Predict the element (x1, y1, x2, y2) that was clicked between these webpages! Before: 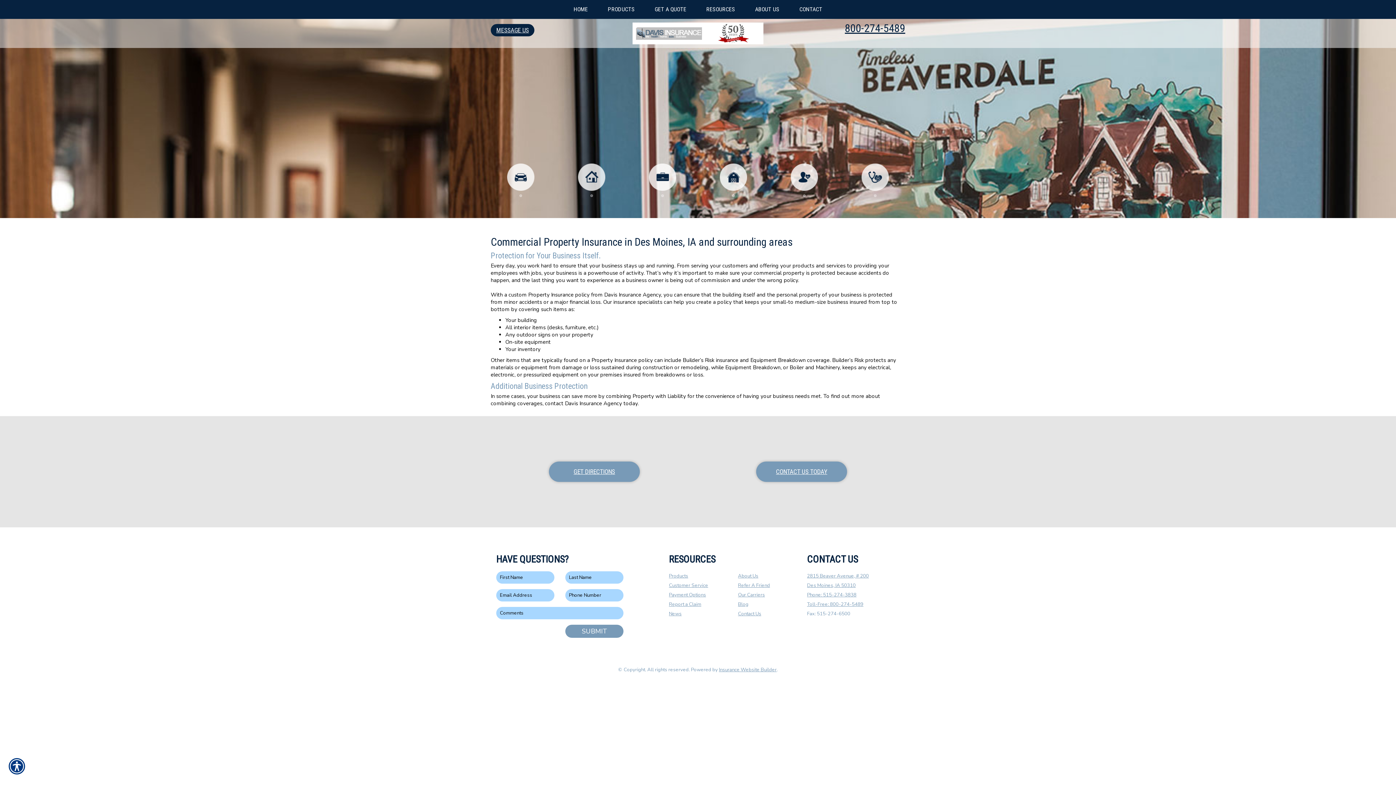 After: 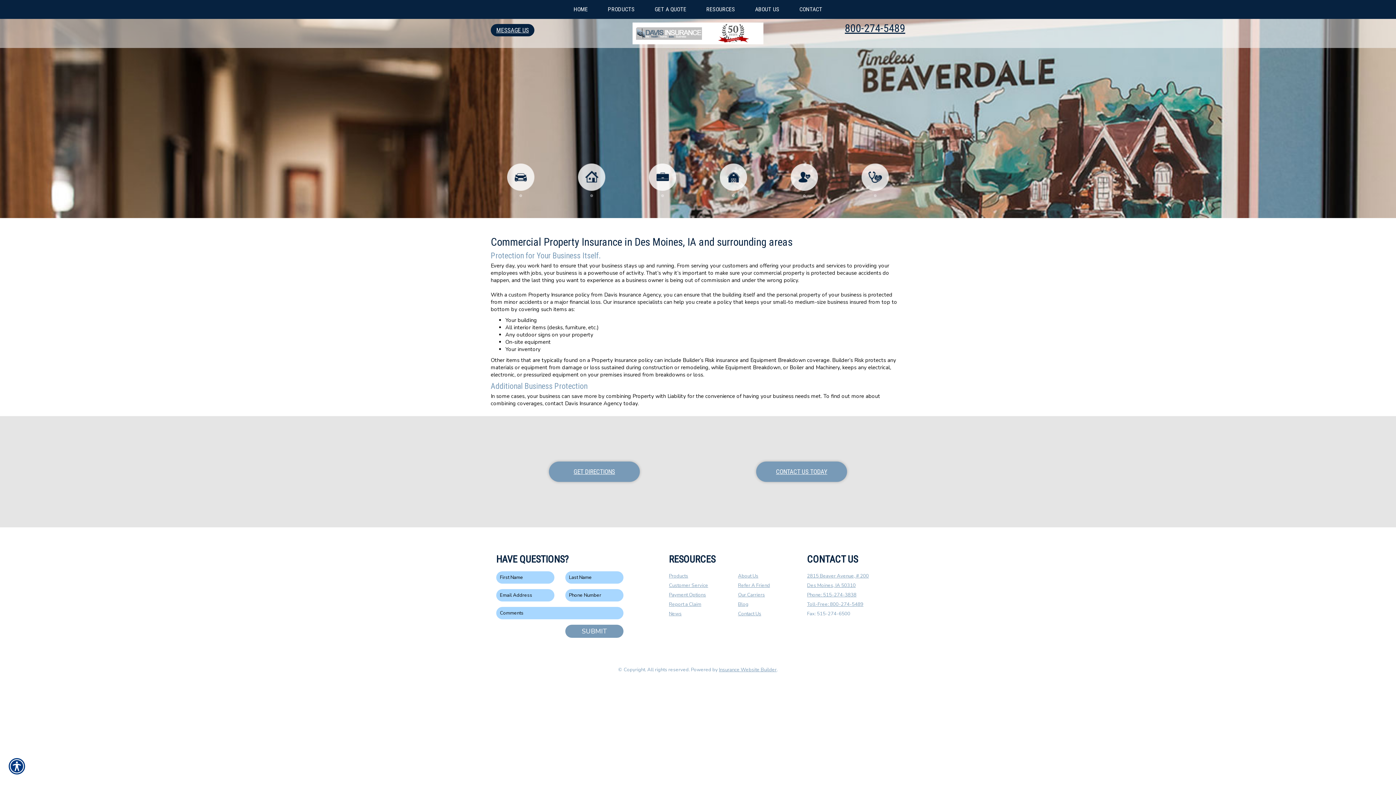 Action: bbox: (845, 21, 905, 34) label: 800-274-5489